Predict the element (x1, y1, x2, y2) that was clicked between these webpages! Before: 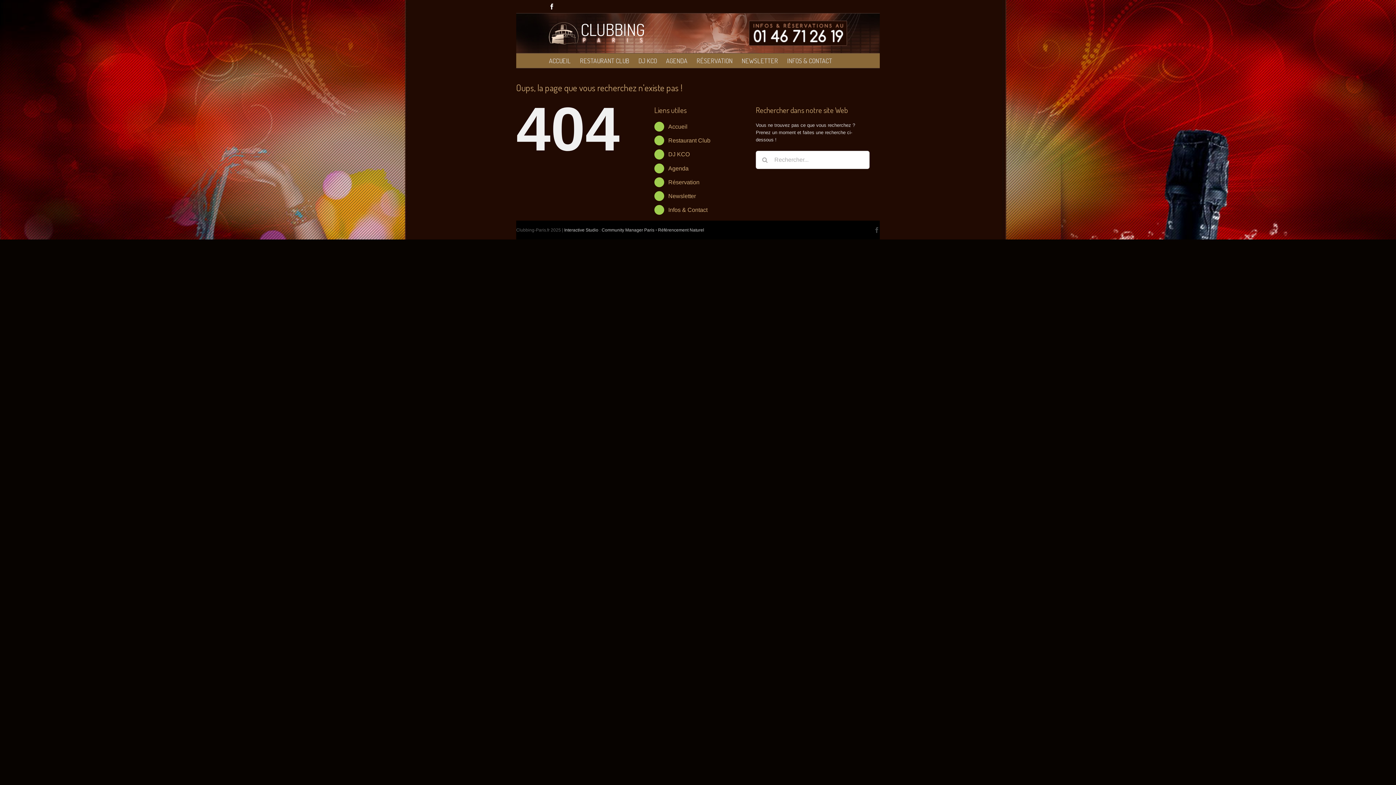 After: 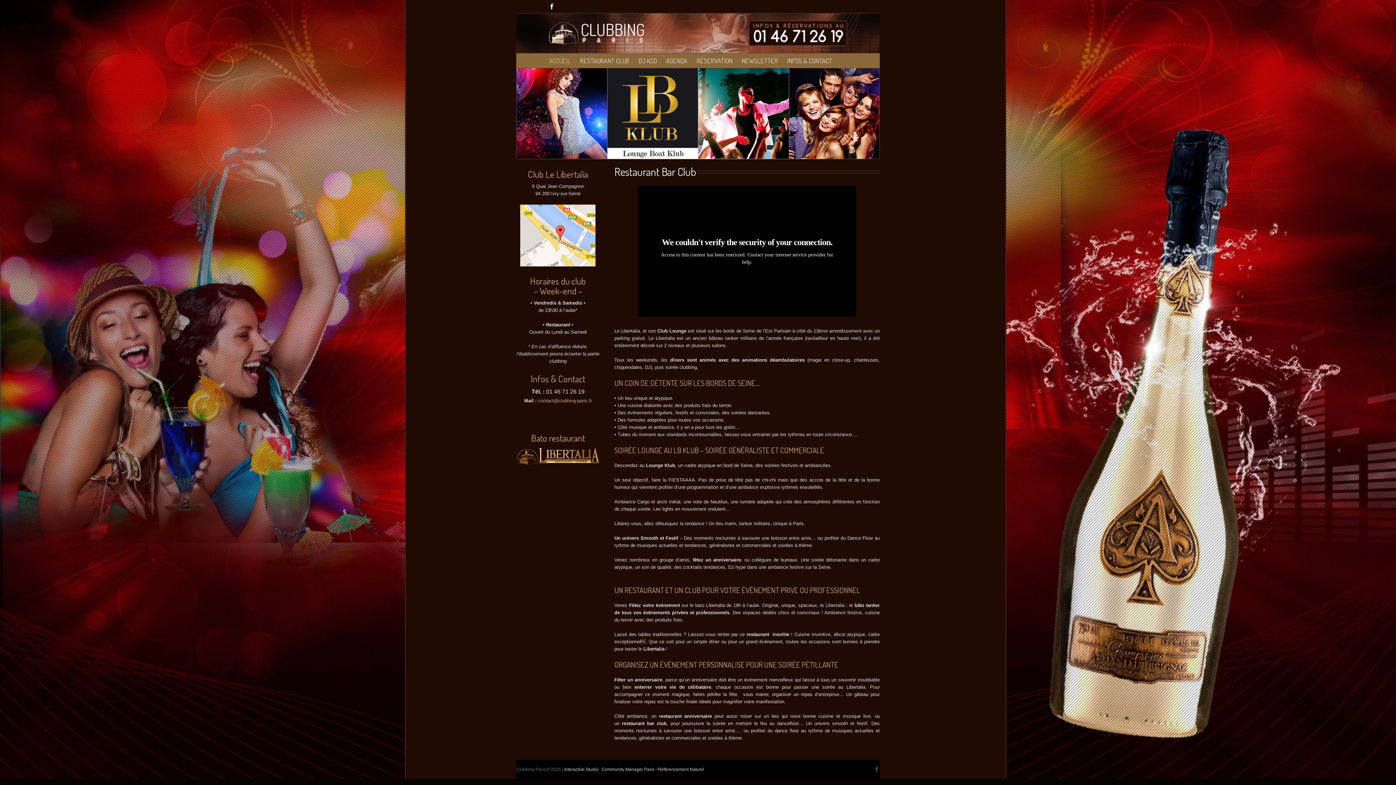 Action: bbox: (549, 53, 570, 68) label: ACCUEIL